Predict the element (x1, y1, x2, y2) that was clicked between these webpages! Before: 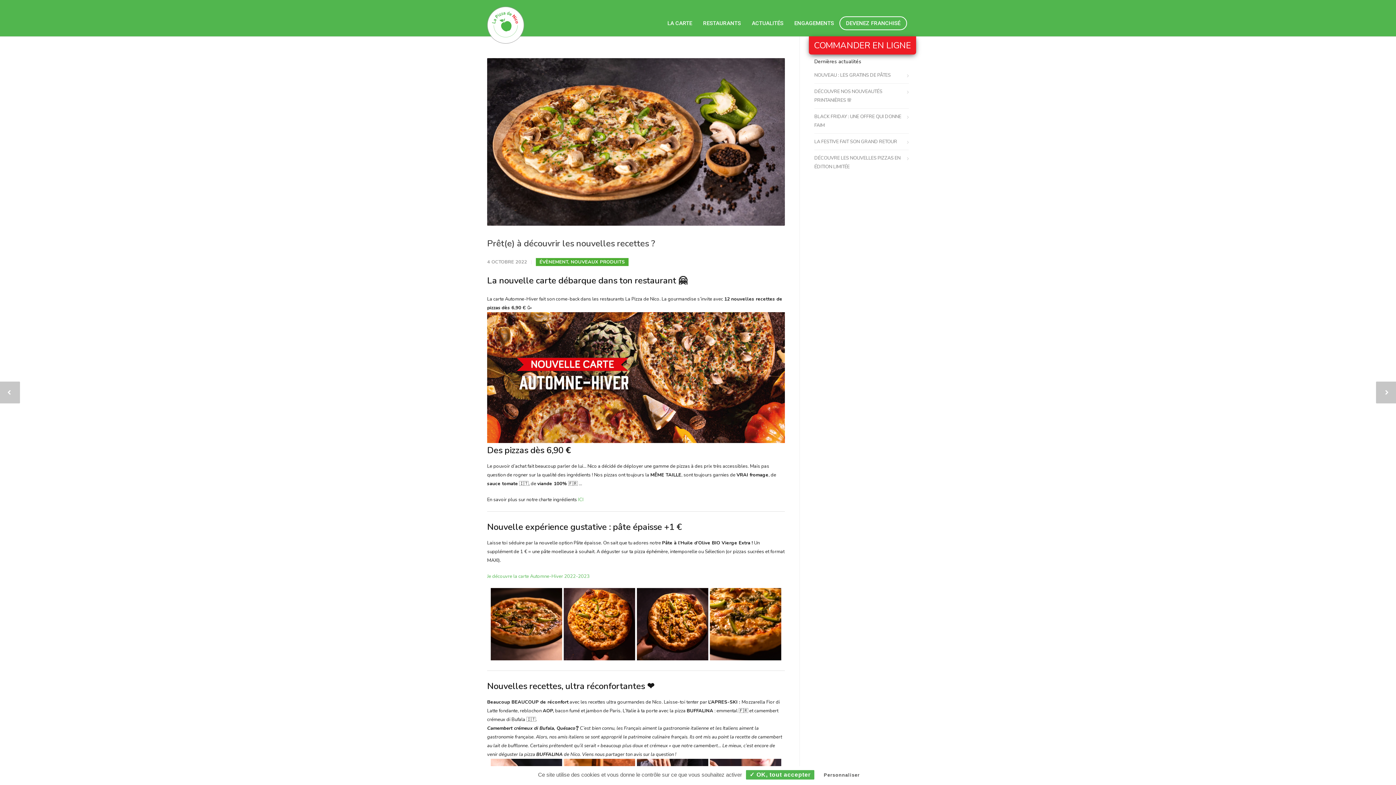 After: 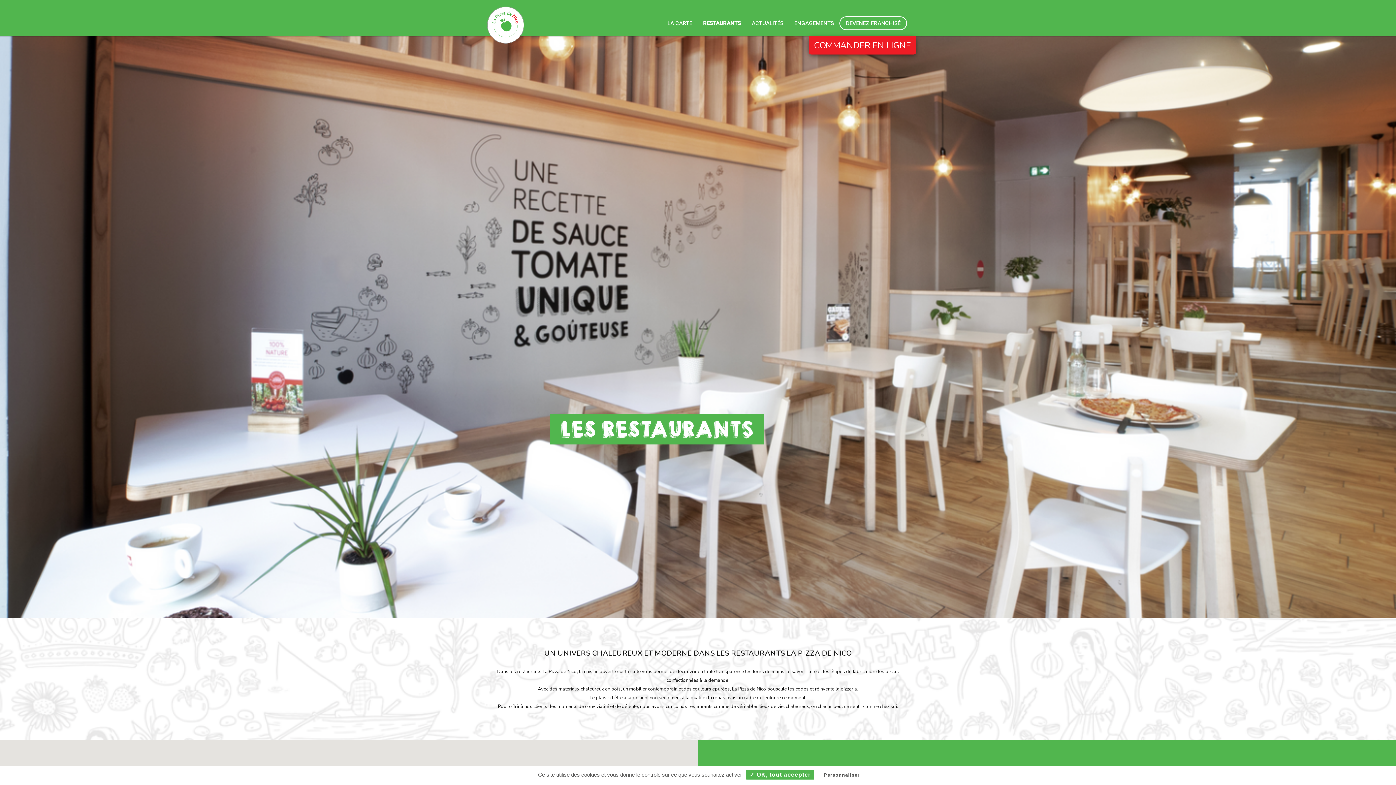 Action: label: RESTAURANTS bbox: (697, 20, 746, 26)